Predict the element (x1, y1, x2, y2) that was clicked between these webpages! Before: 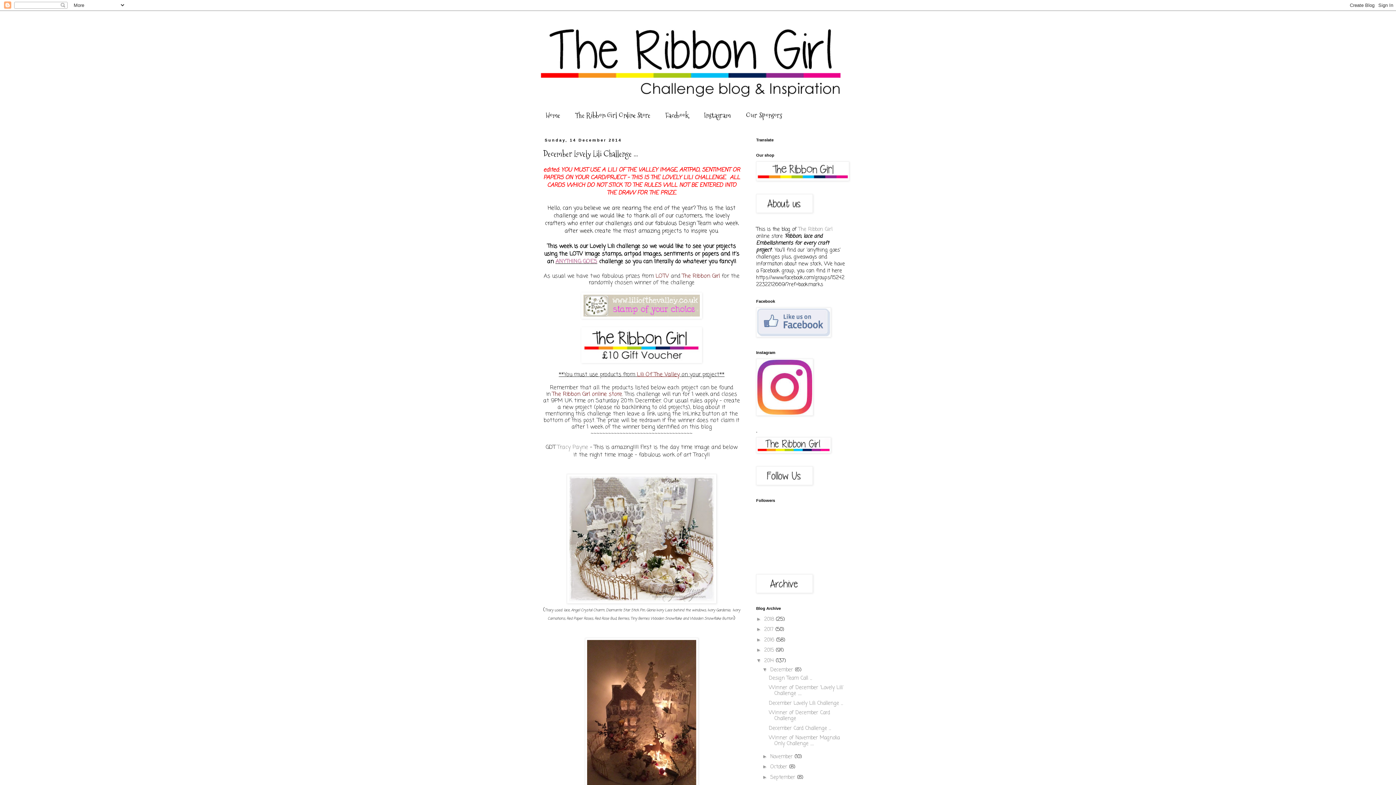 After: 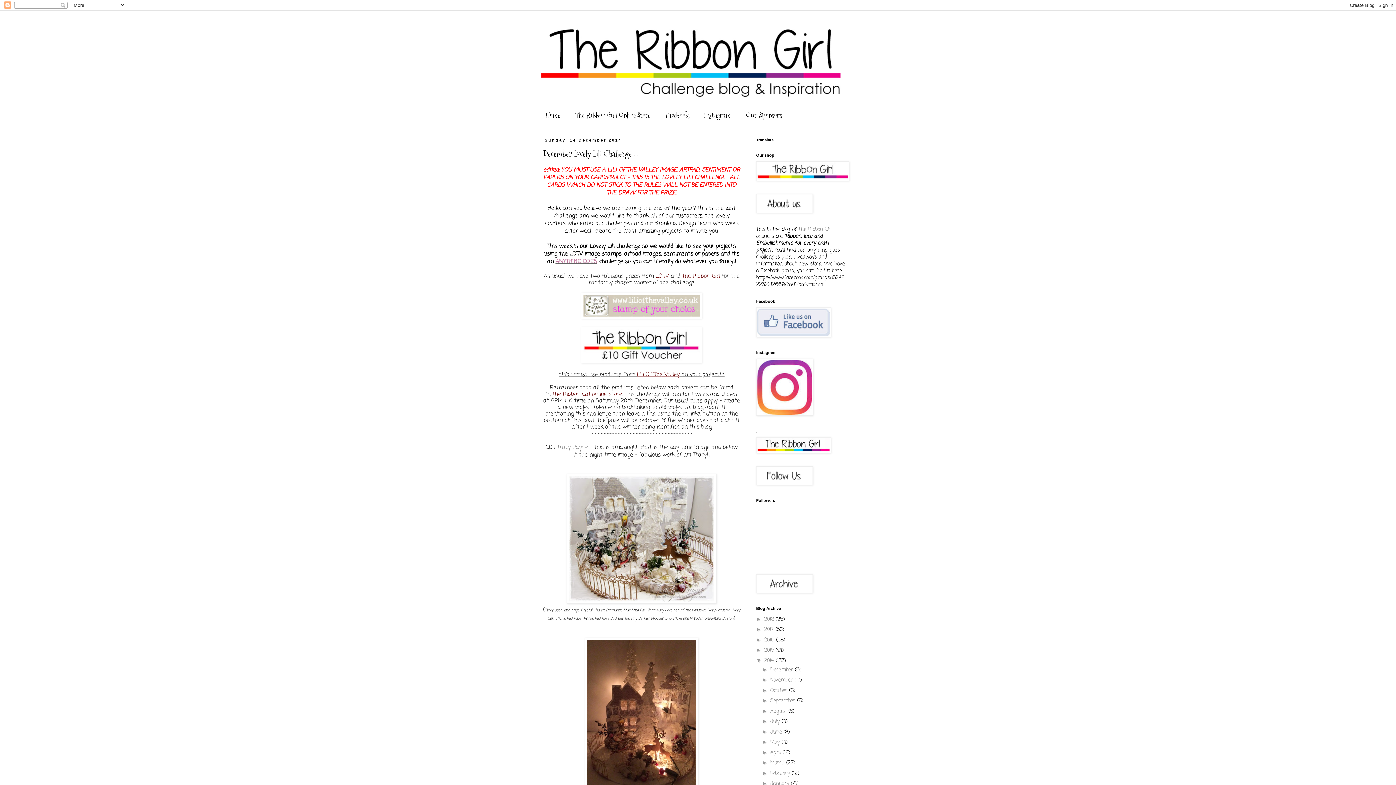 Action: bbox: (762, 666, 770, 672) label: ▼  